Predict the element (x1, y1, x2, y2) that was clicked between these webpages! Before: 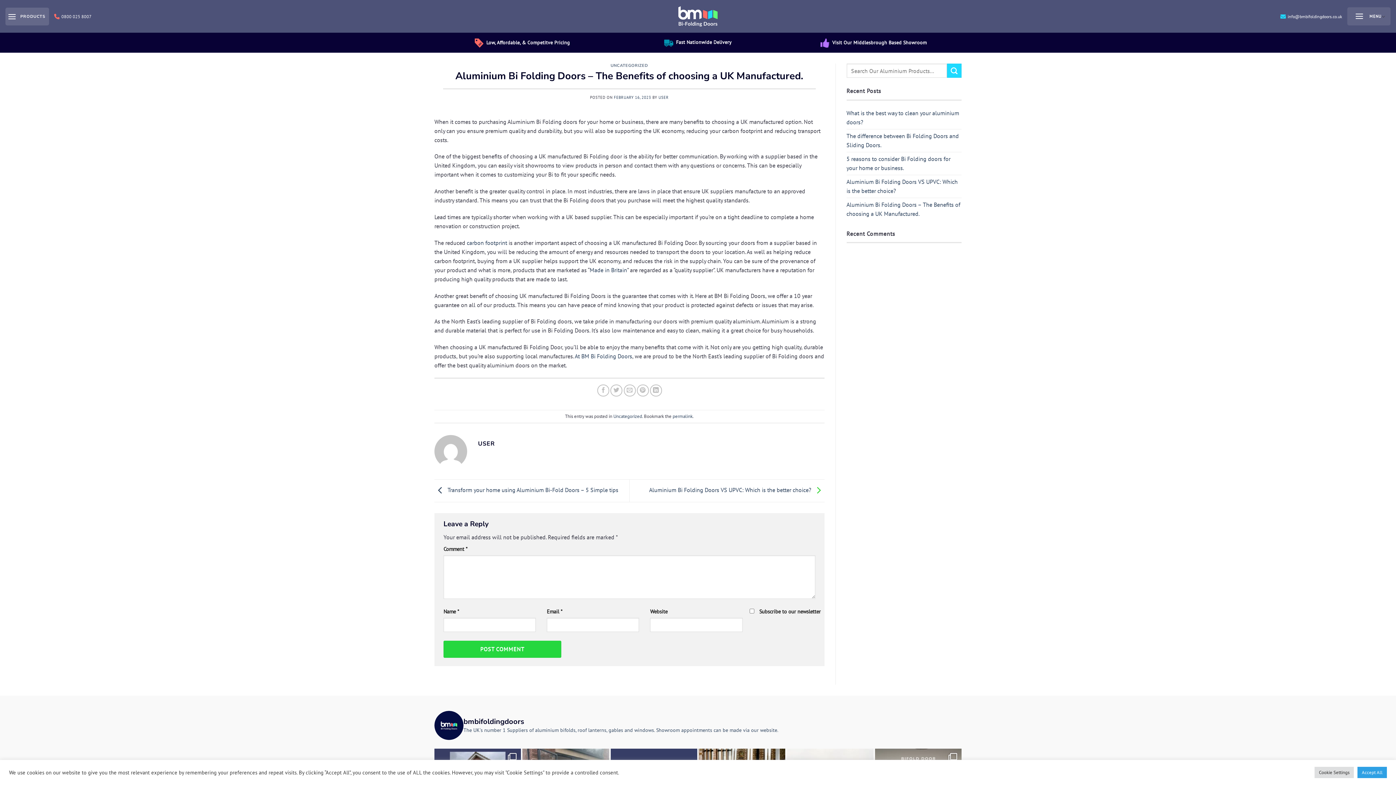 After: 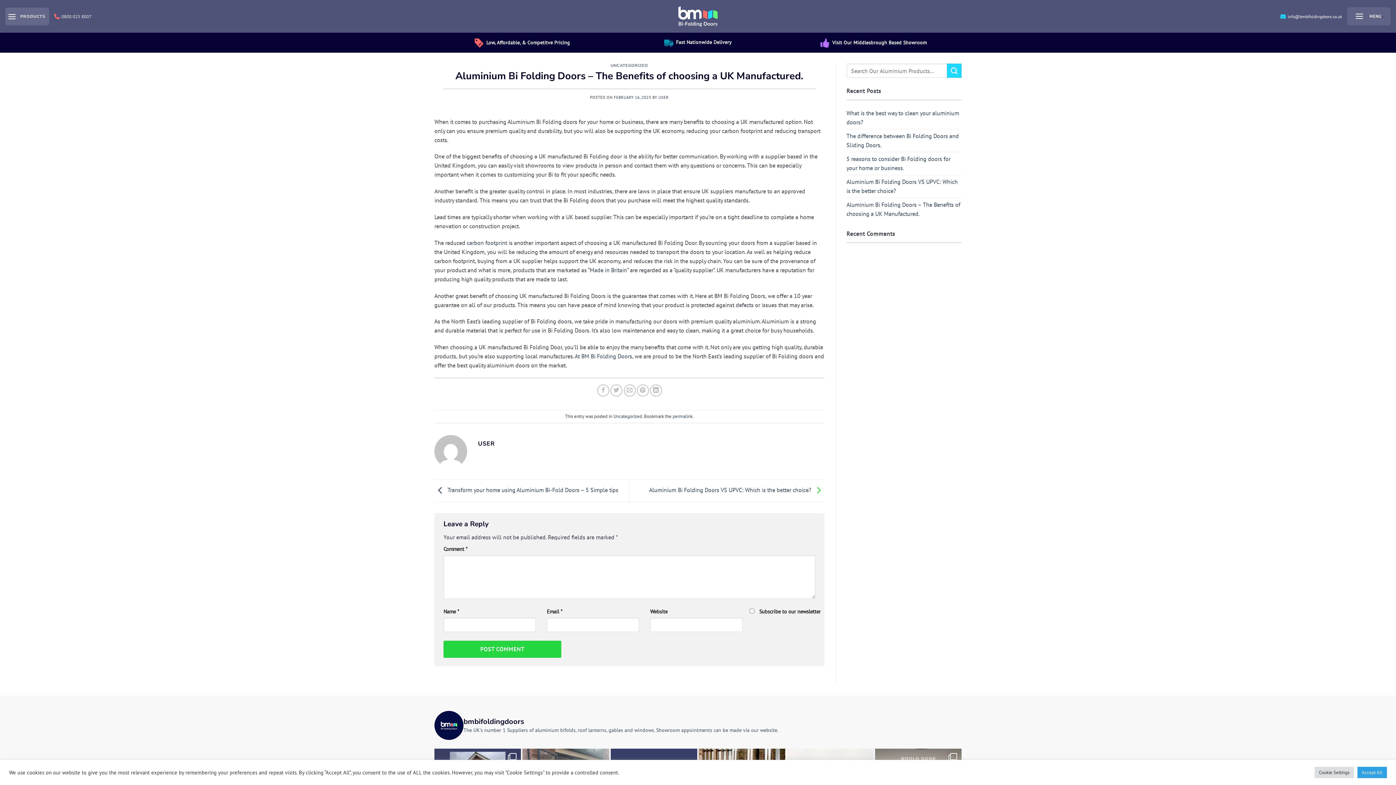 Action: bbox: (1280, 12, 1342, 19) label: info@bmbifoldingdoors.co.uk